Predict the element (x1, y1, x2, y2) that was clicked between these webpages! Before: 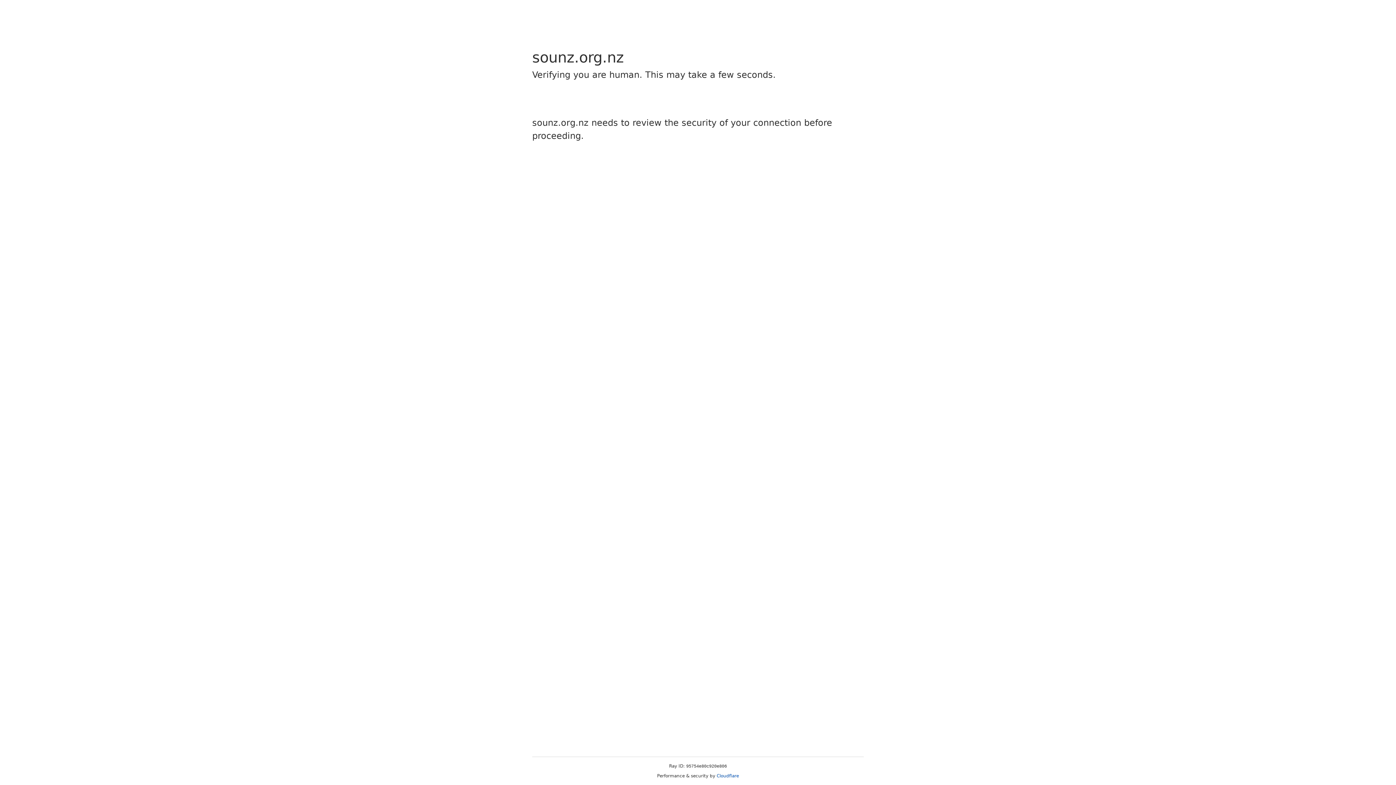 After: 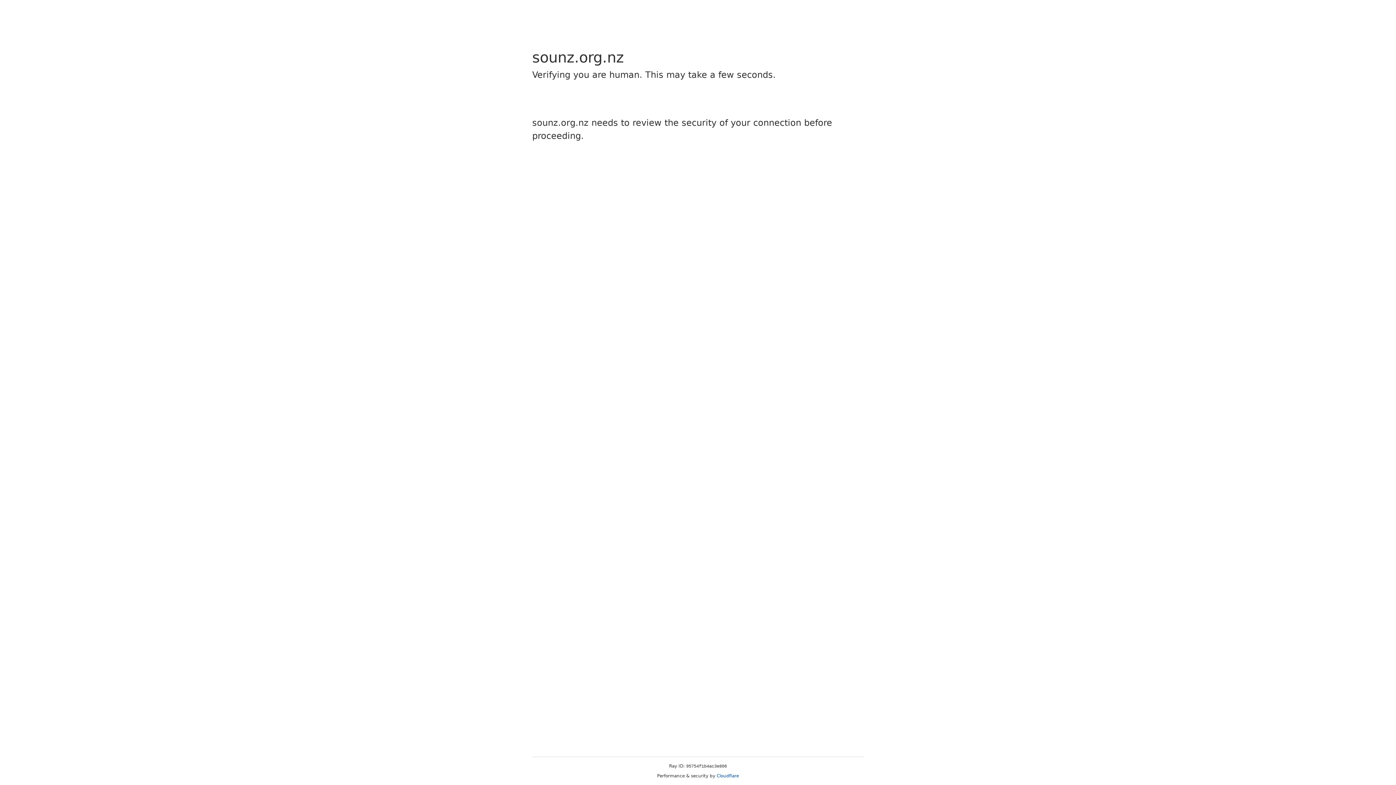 Action: label: Cloudflare bbox: (716, 773, 739, 778)